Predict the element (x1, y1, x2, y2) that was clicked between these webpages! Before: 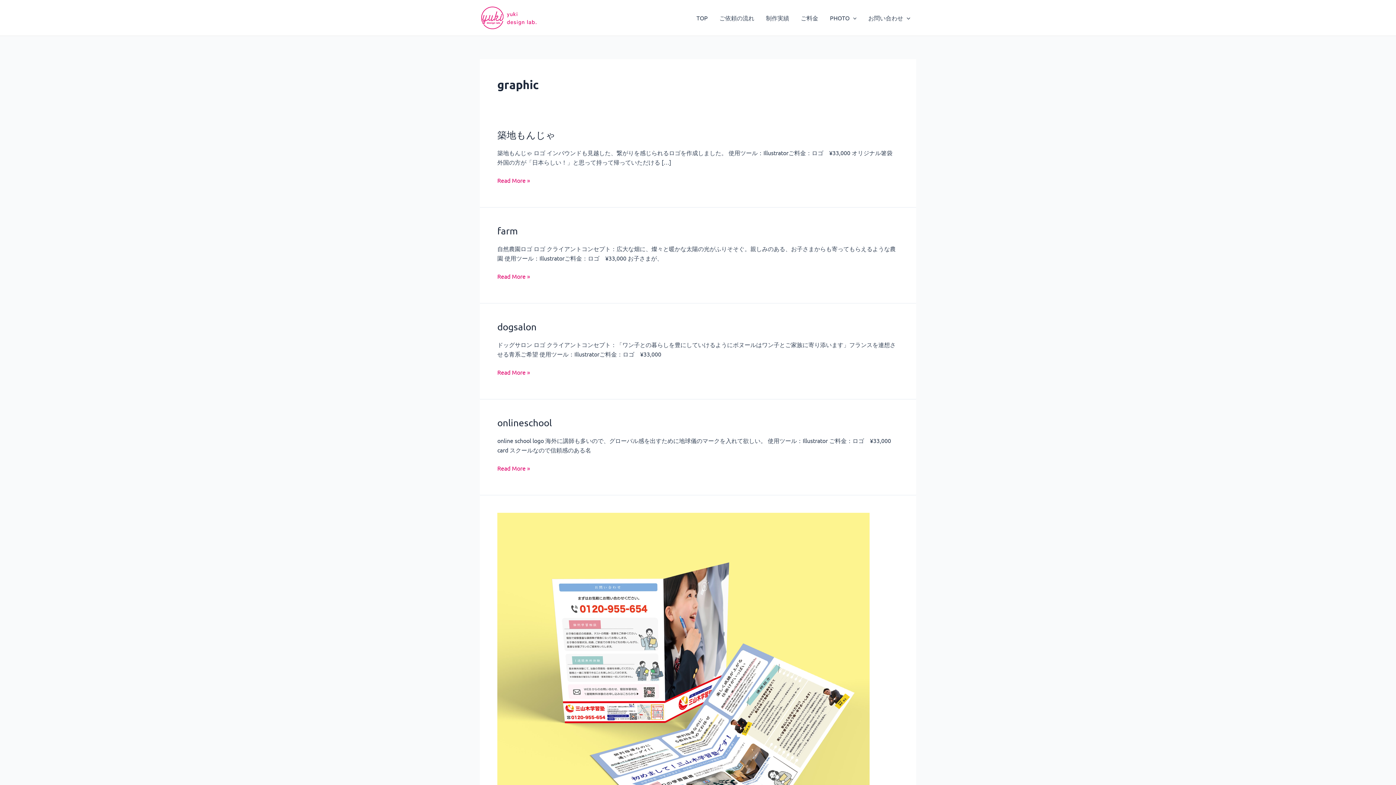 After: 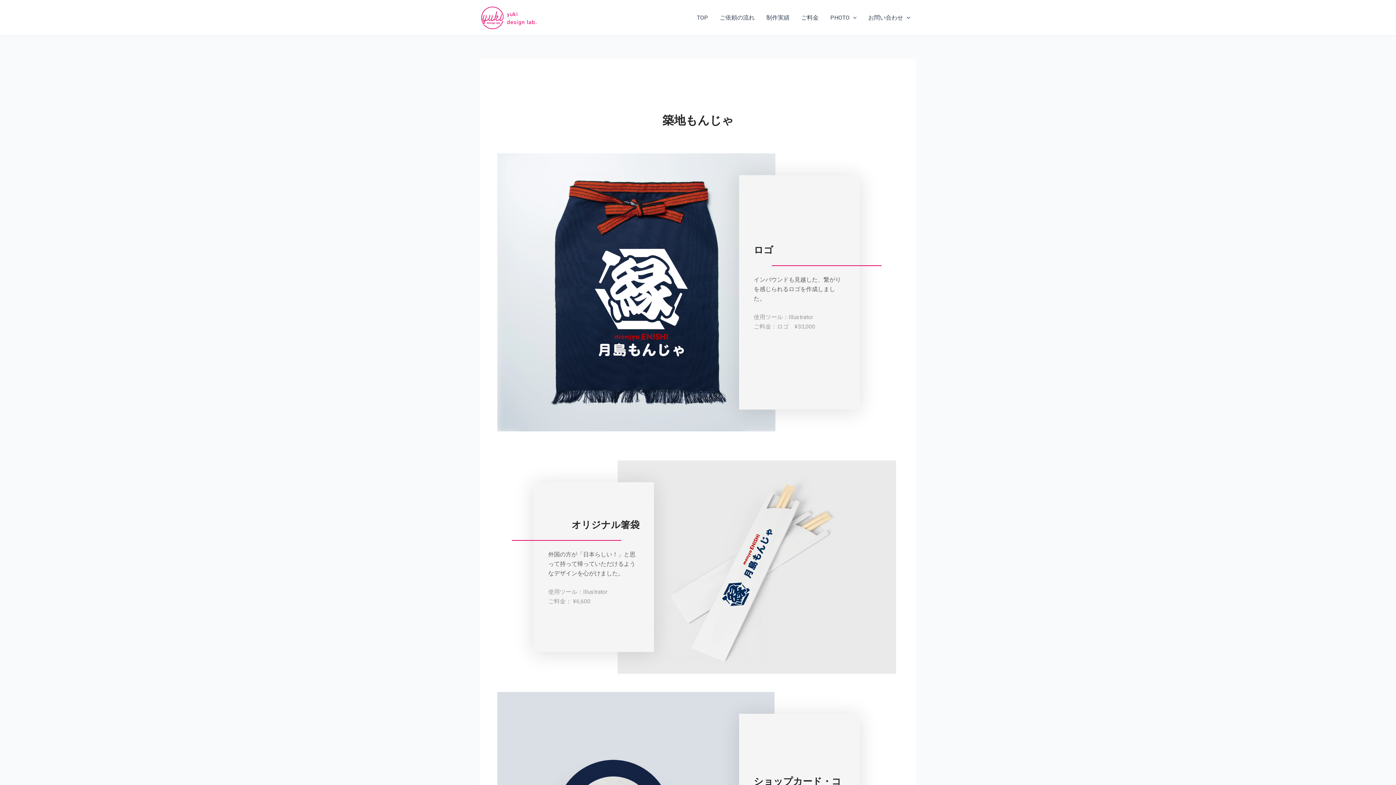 Action: label: 築地もんじゃ bbox: (497, 129, 555, 140)